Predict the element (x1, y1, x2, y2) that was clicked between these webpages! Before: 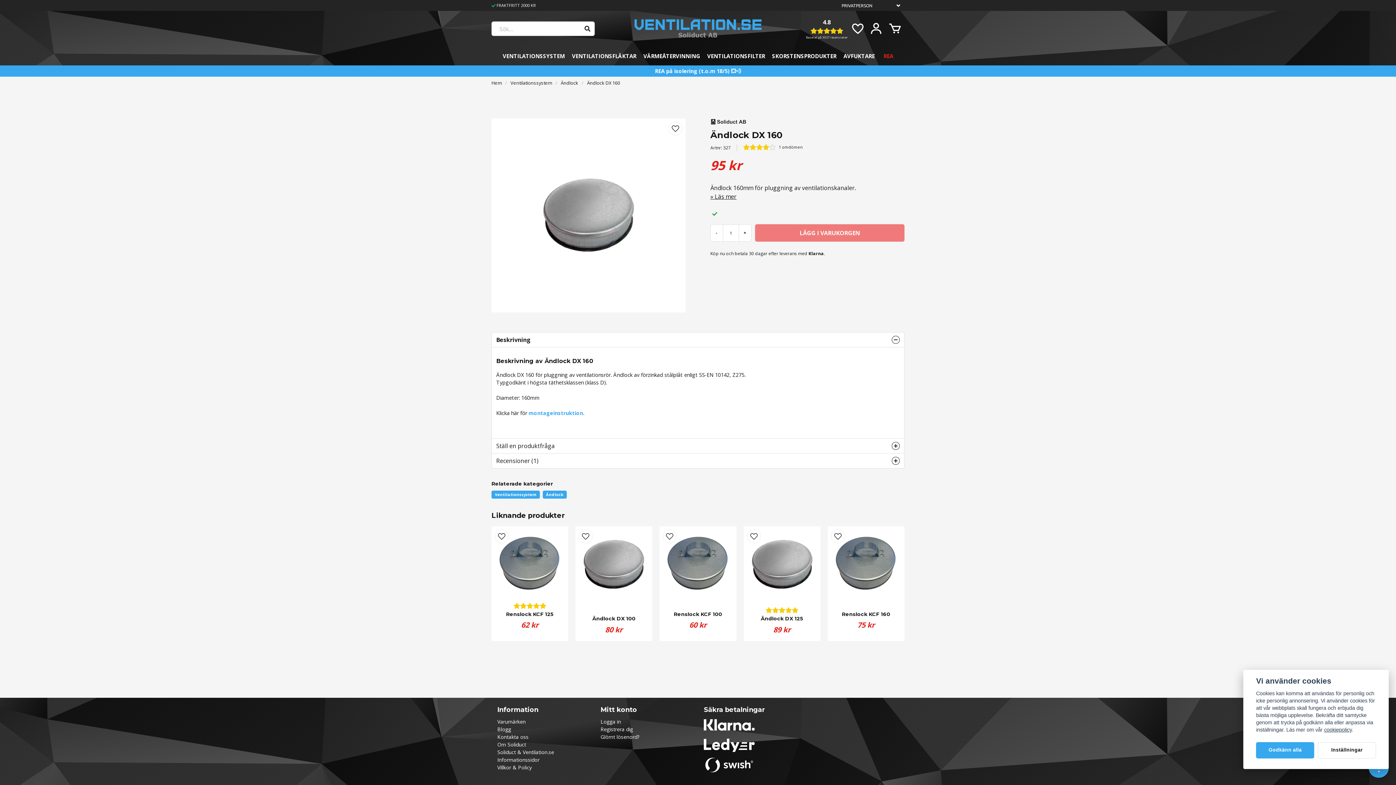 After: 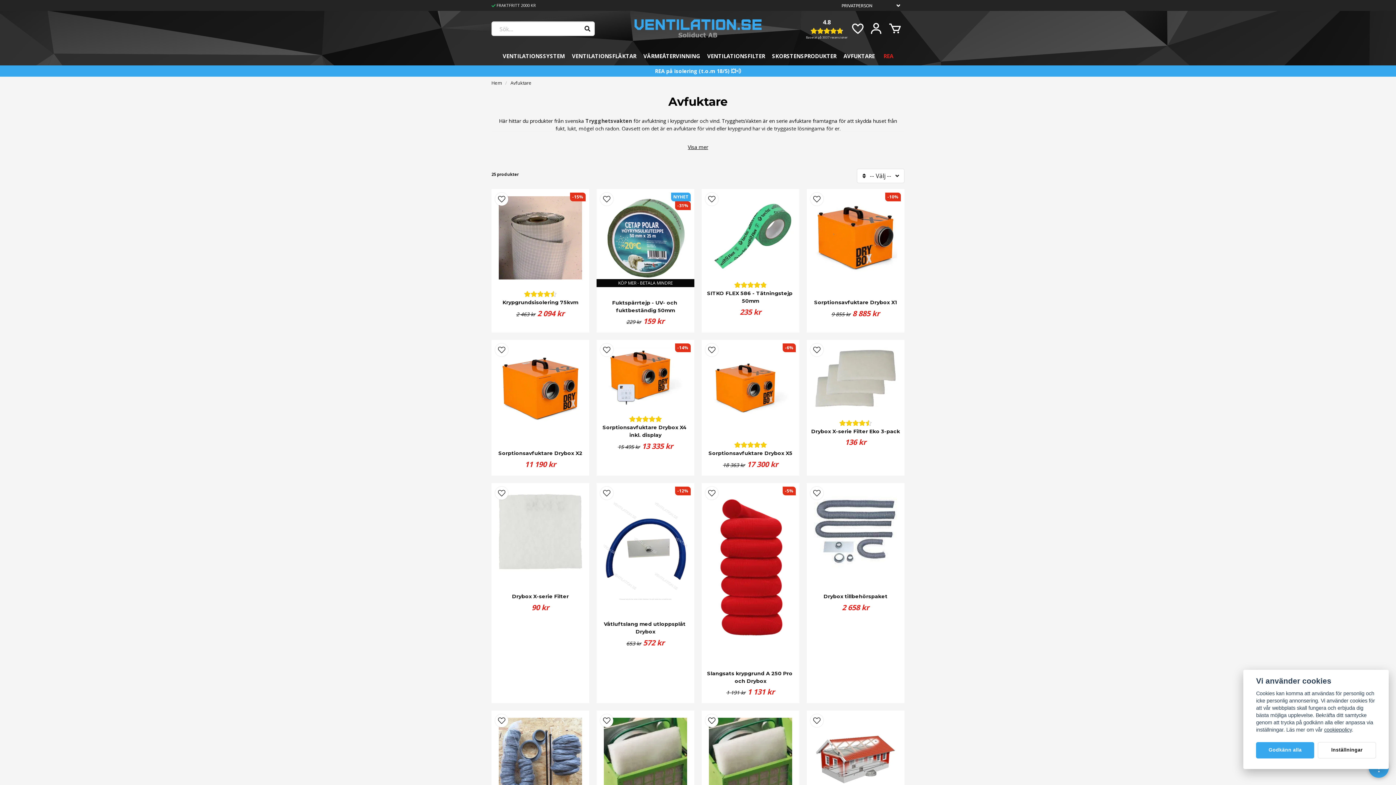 Action: bbox: (843, 52, 875, 60) label: AVFUKTARE